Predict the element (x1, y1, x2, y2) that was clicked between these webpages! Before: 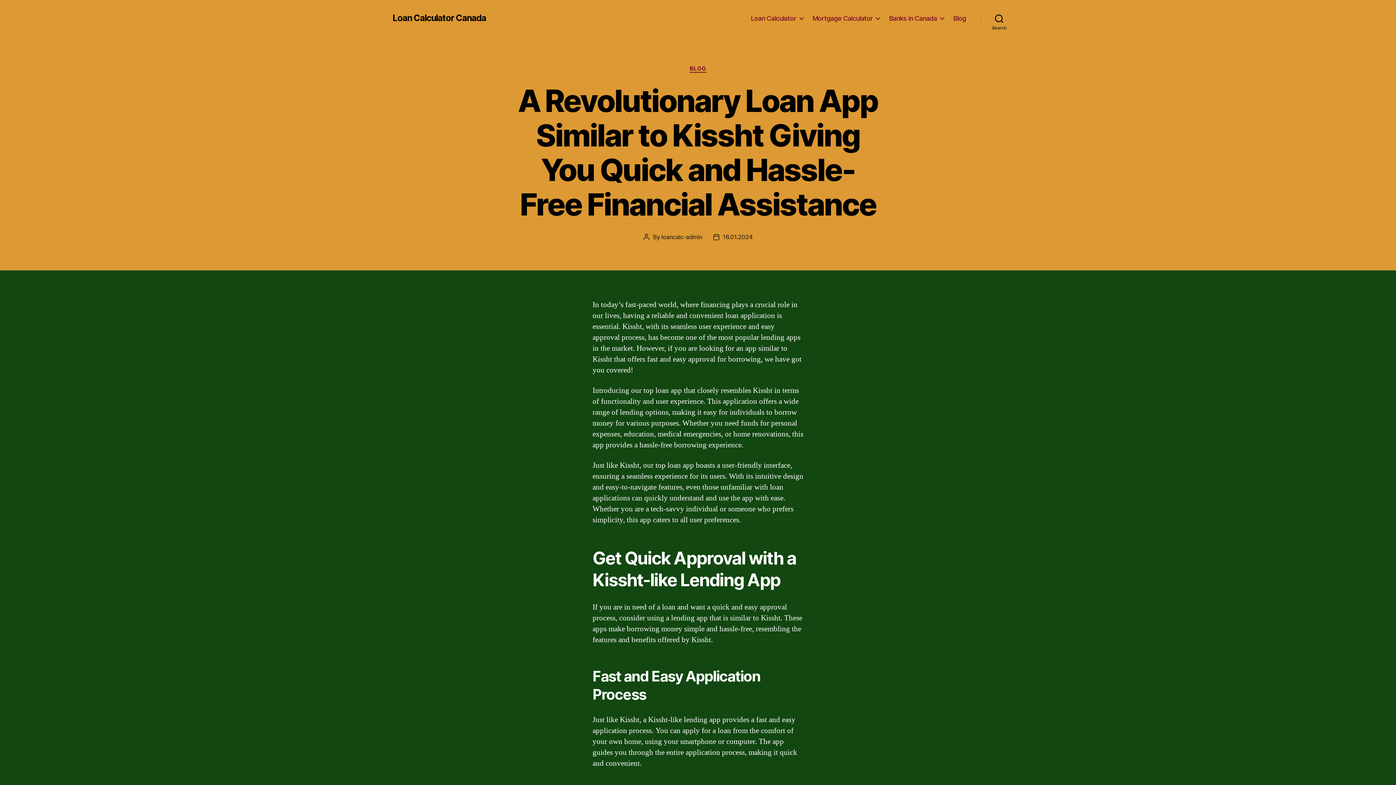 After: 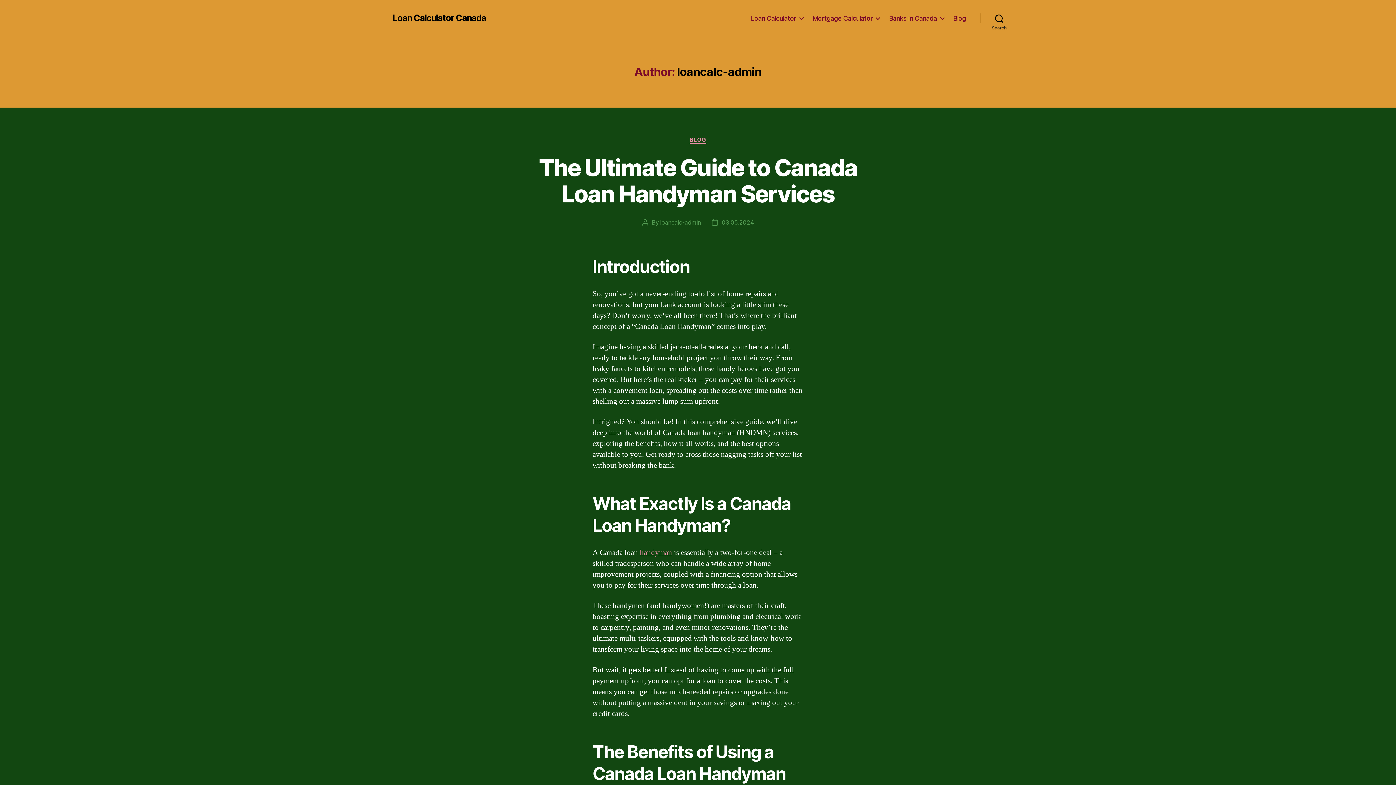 Action: label: loancalc-admin bbox: (661, 233, 702, 240)